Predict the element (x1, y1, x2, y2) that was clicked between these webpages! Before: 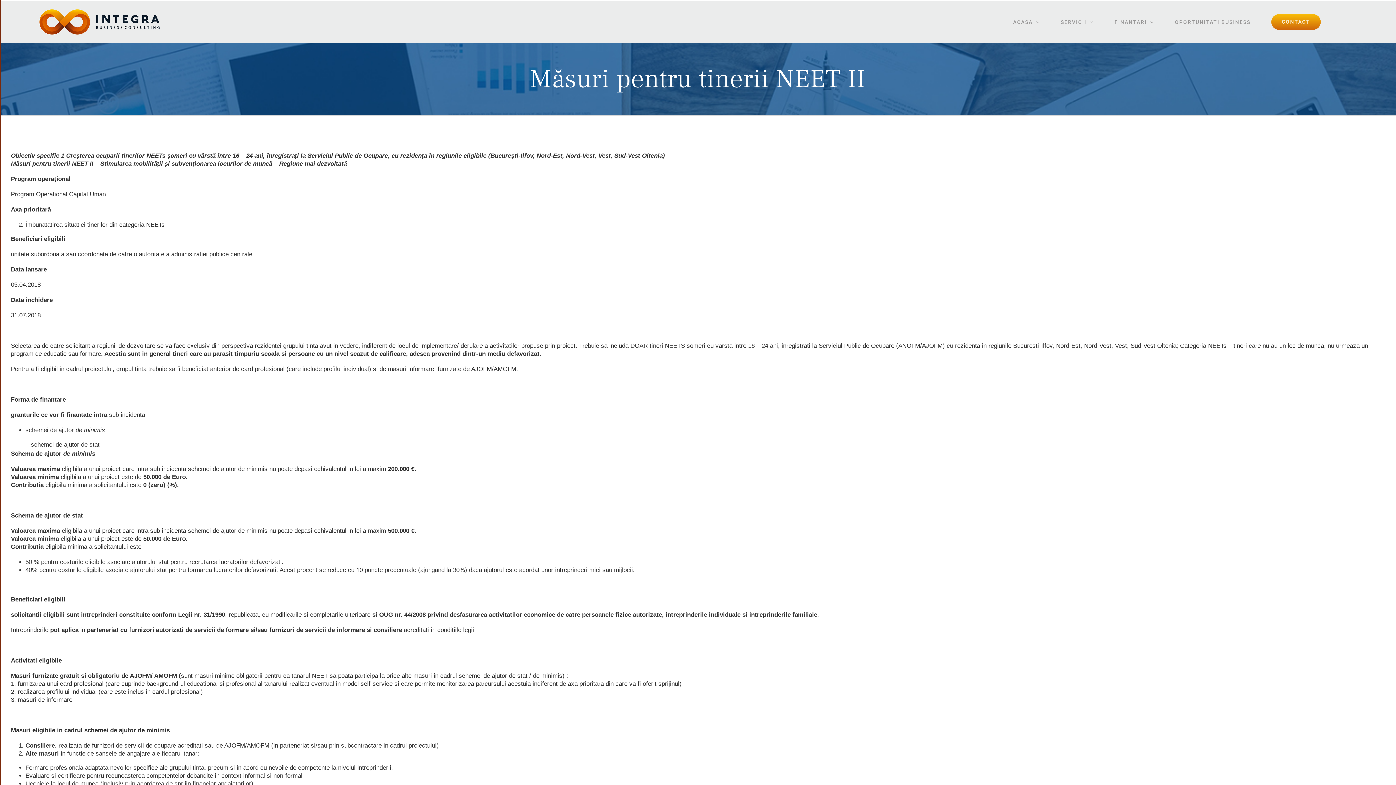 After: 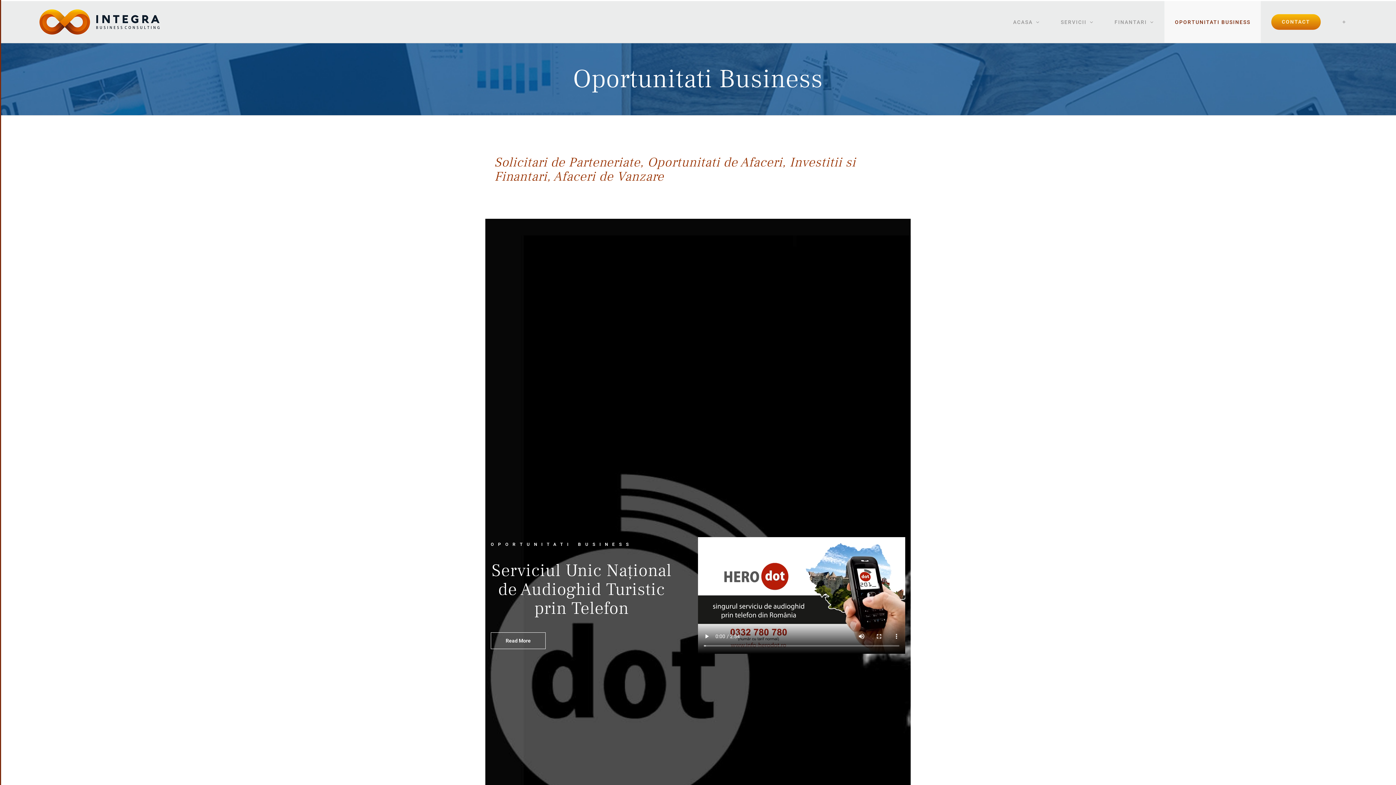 Action: bbox: (1164, 1, 1261, 42) label: OPORTUNITATI BUSINESS